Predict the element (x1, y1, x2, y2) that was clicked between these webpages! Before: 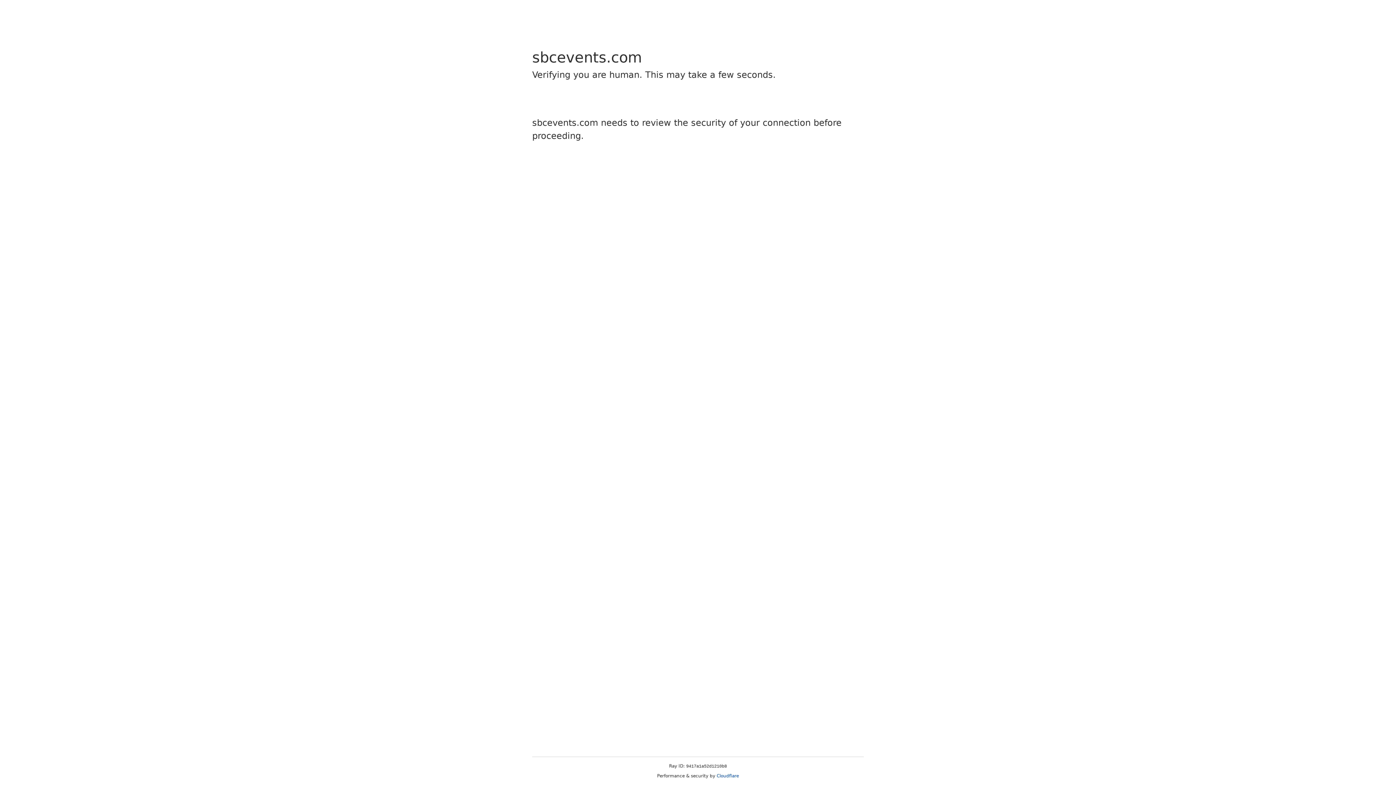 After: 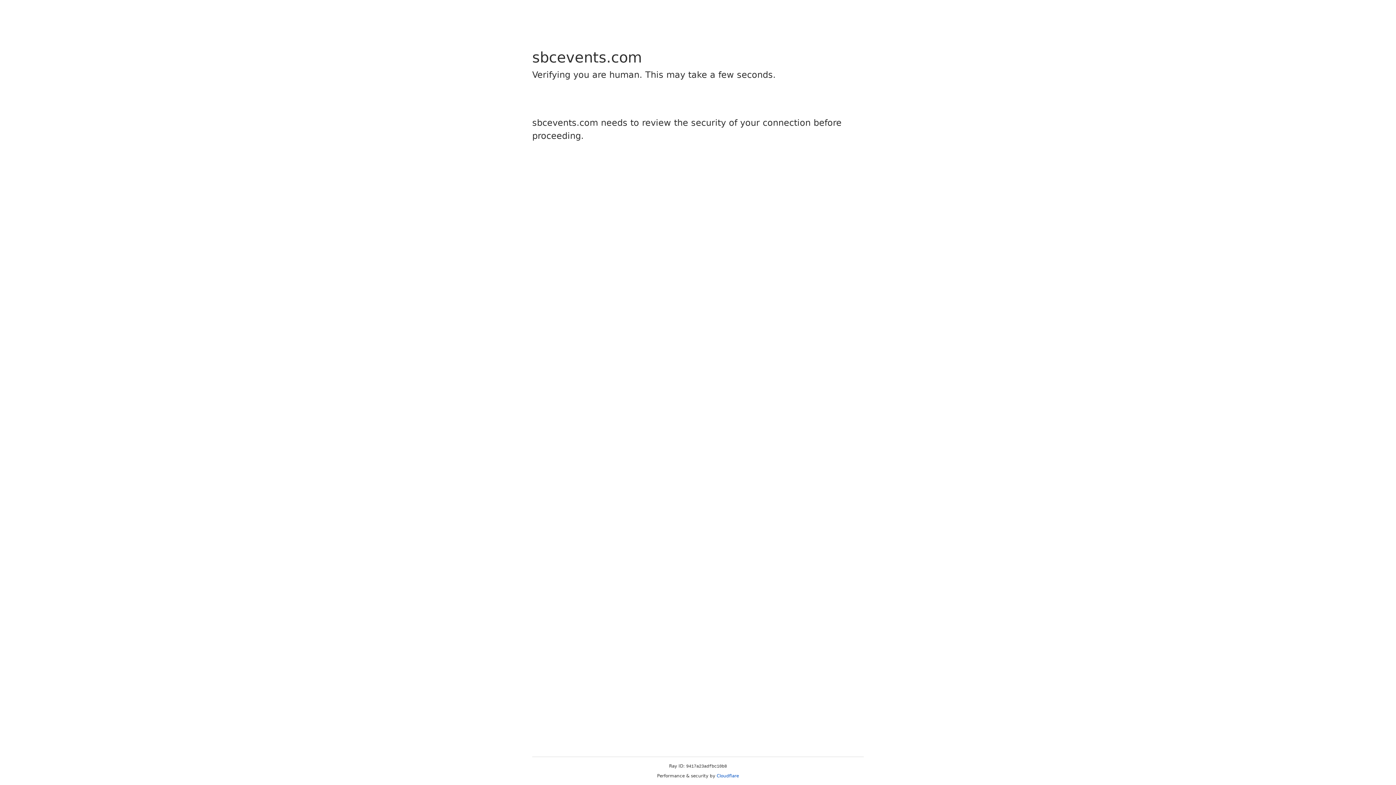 Action: bbox: (716, 773, 739, 778) label: Cloudflare